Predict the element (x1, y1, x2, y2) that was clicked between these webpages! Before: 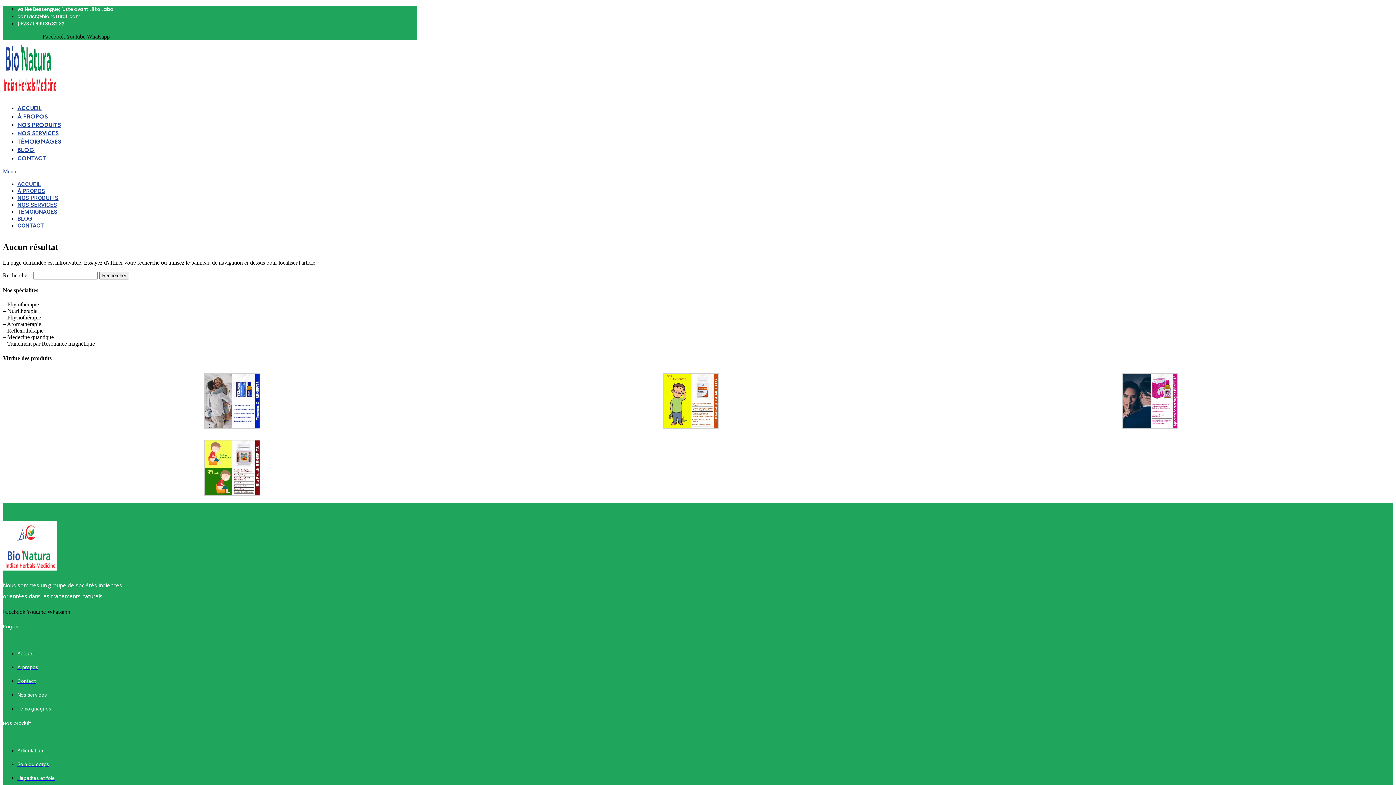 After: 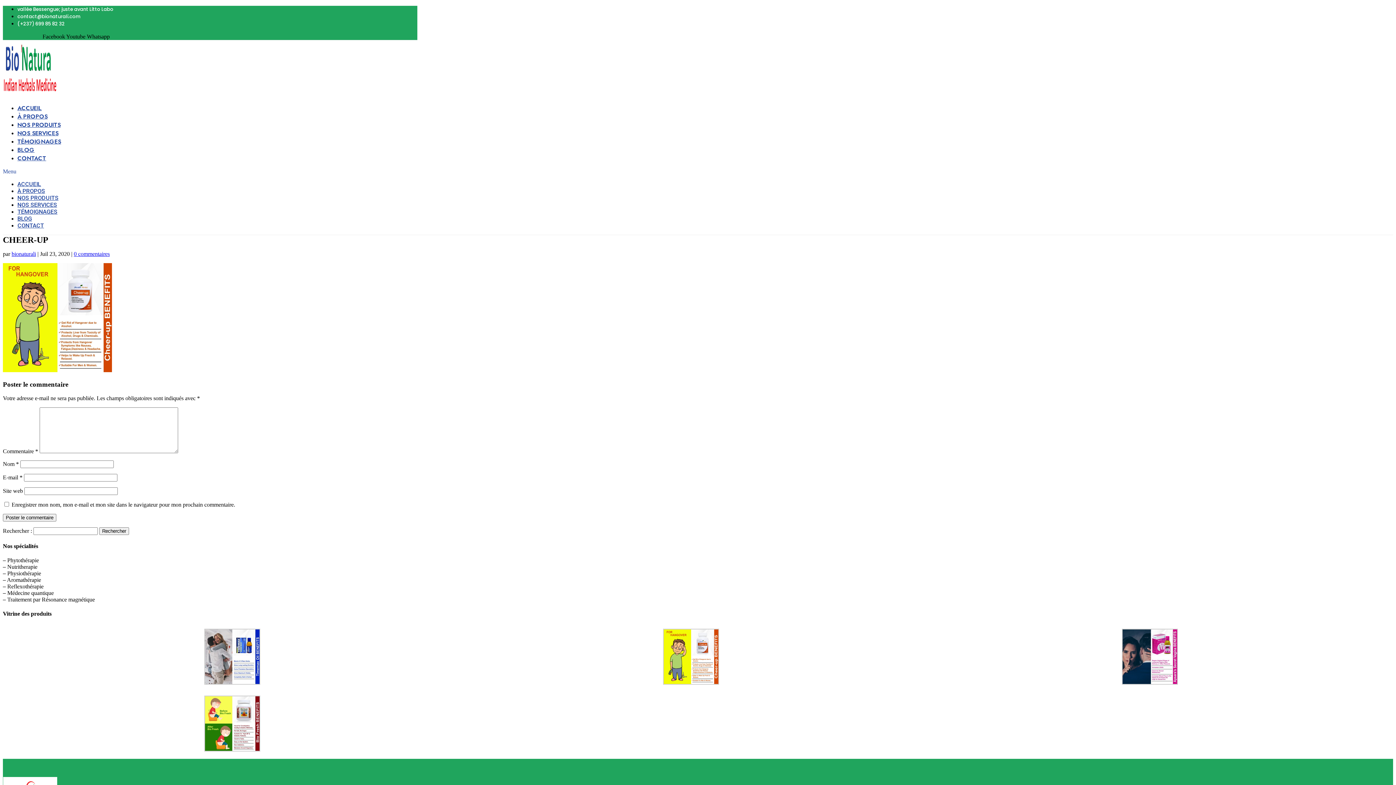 Action: bbox: (663, 423, 719, 430)